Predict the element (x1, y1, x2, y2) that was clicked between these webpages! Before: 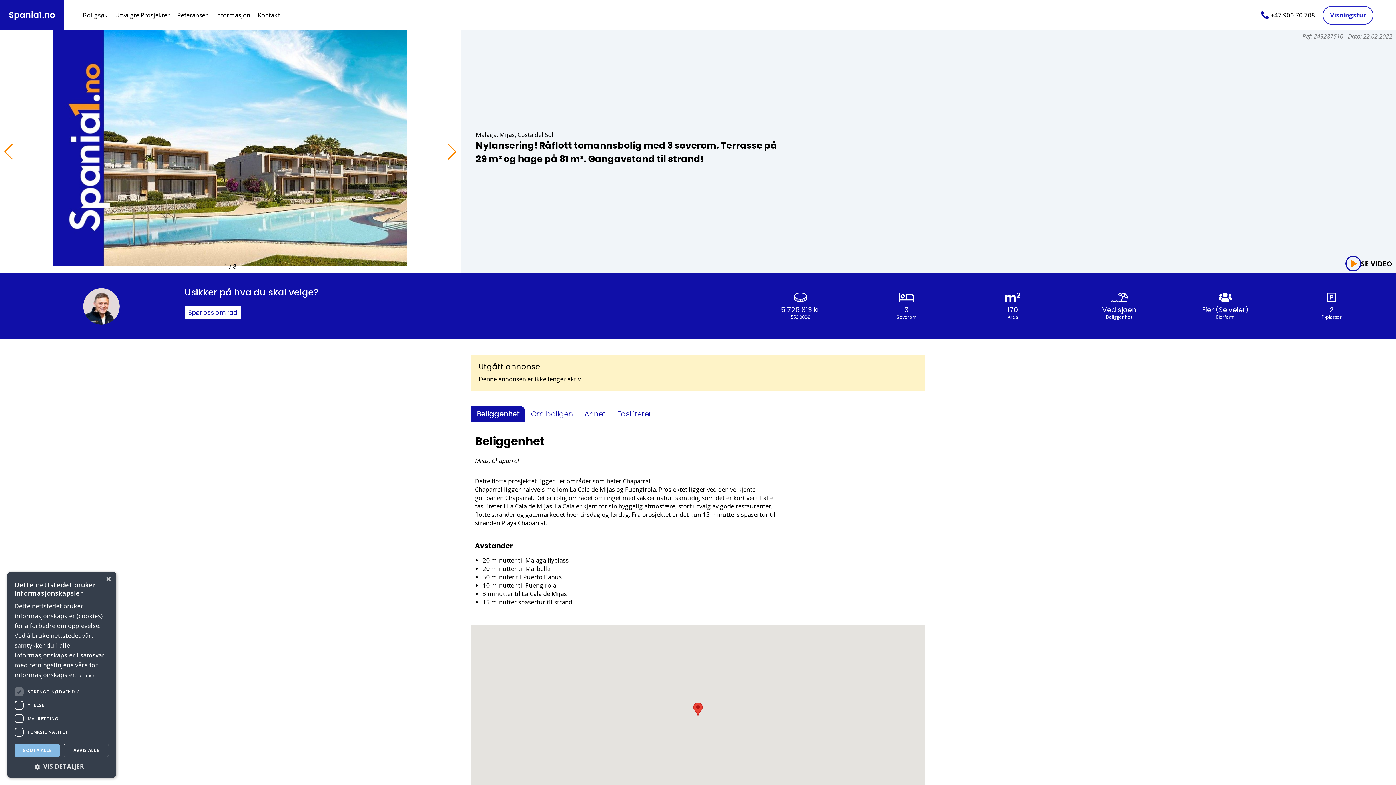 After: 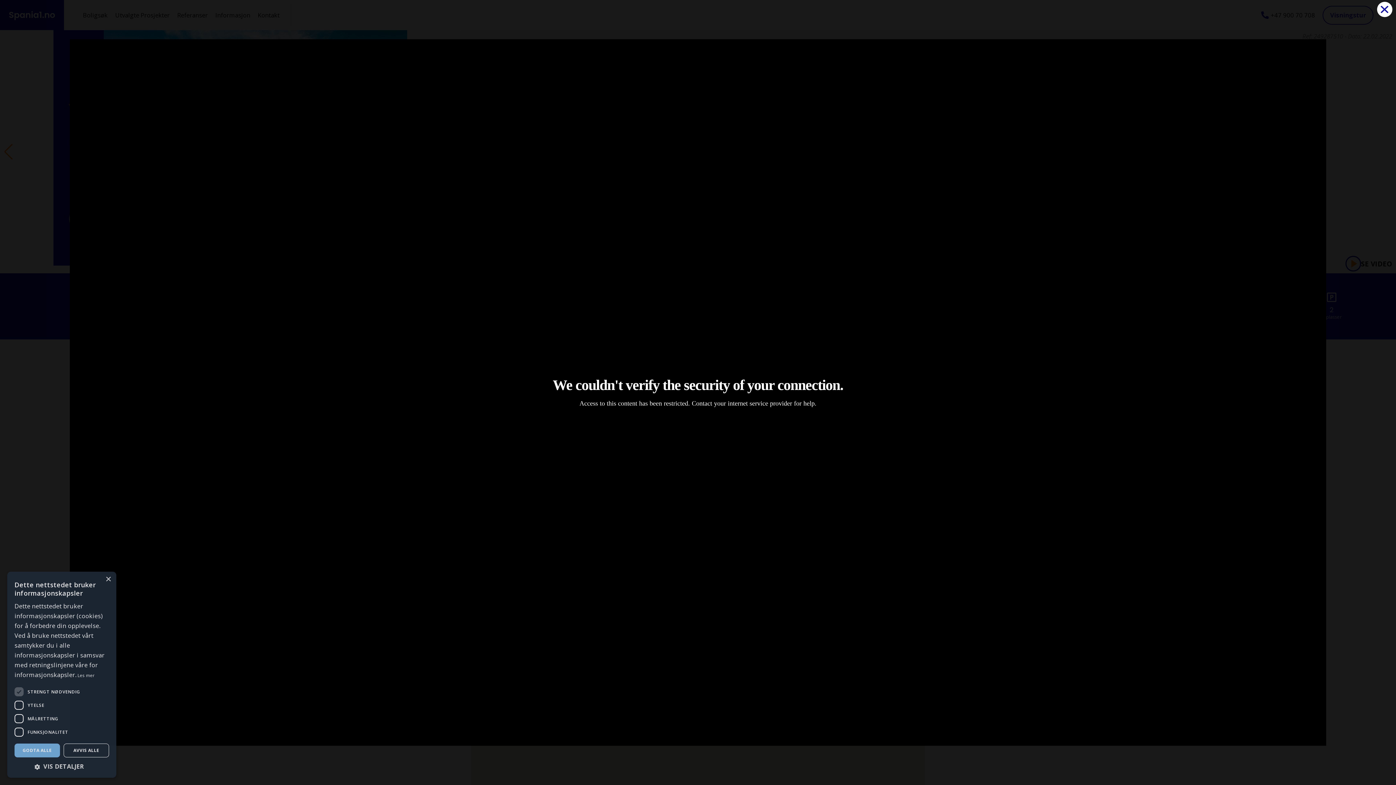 Action: label: SE VIDEO bbox: (1345, 256, 1392, 271)